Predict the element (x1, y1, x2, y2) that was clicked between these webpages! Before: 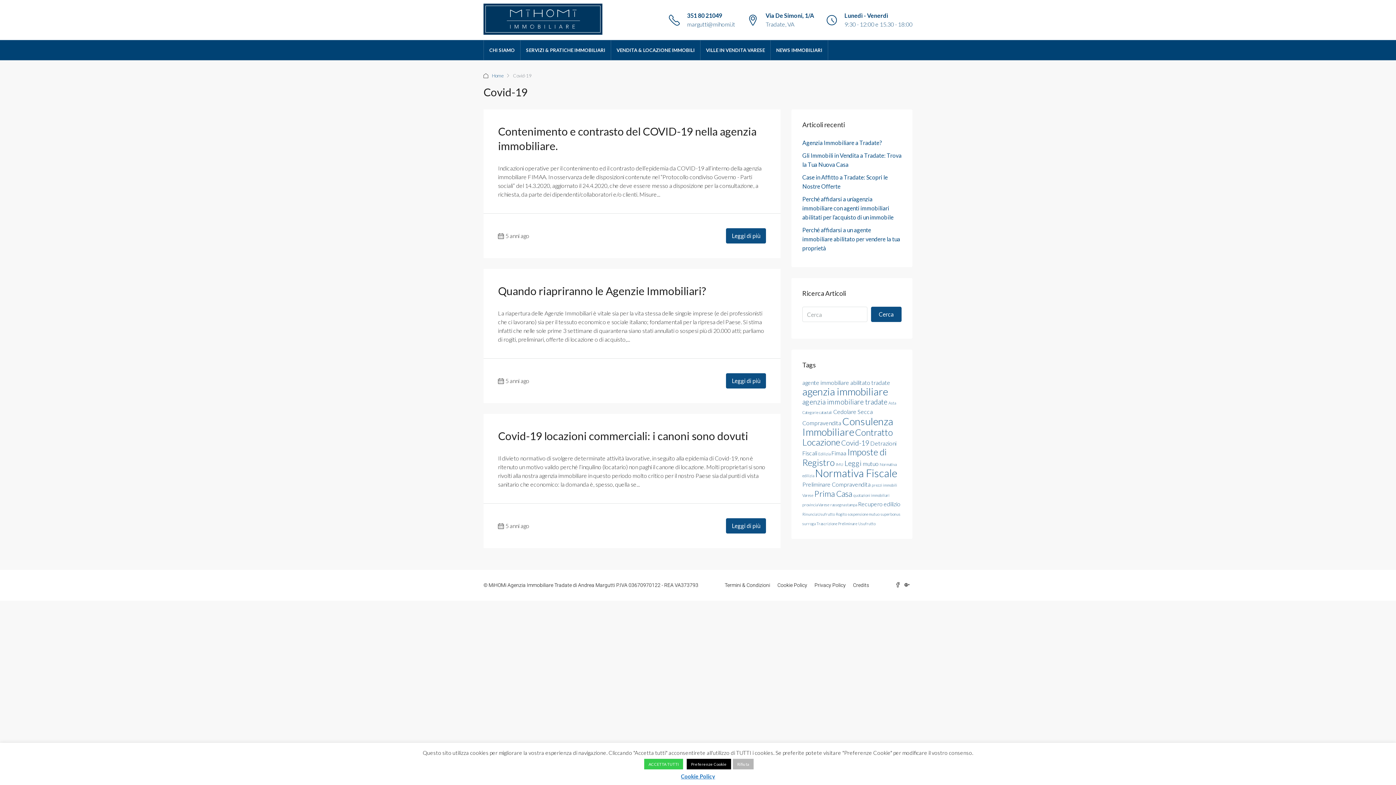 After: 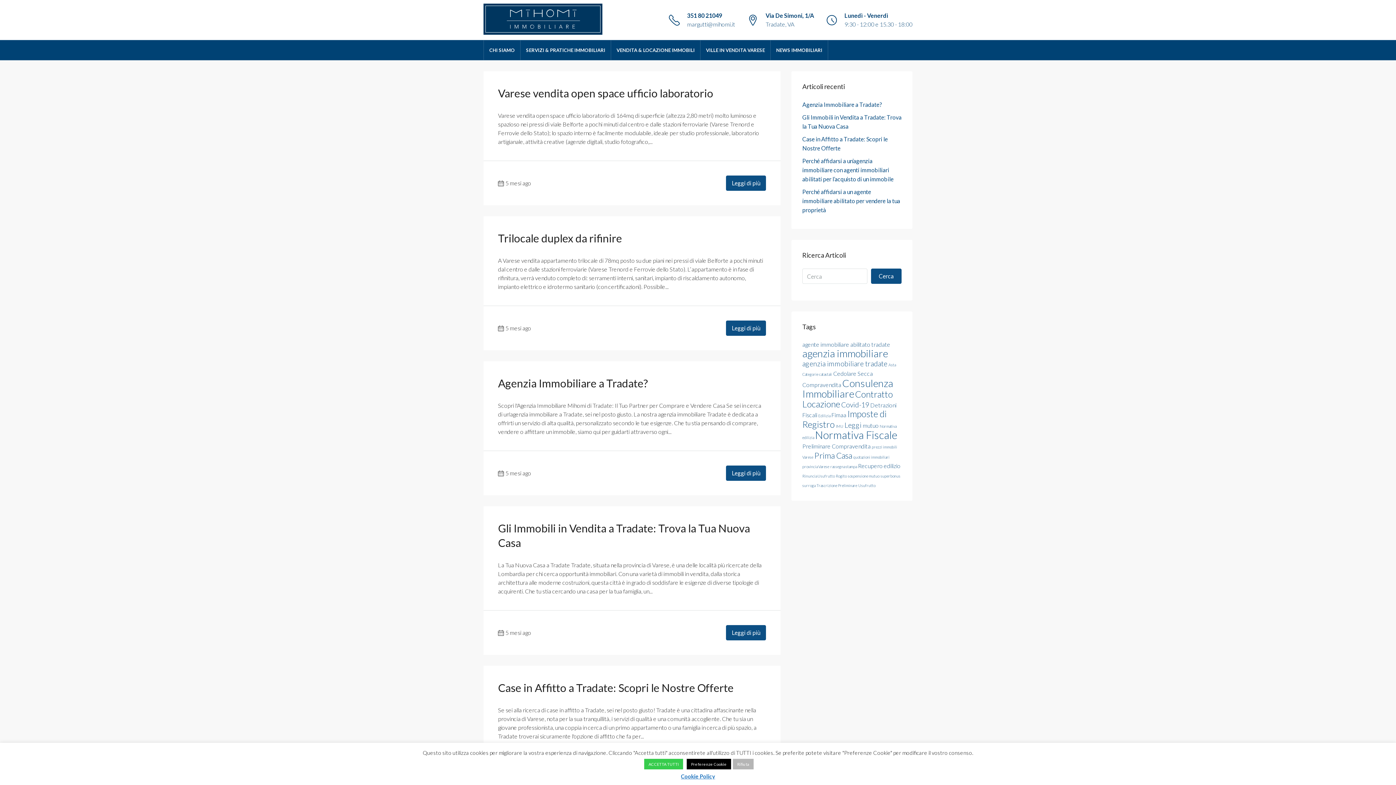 Action: bbox: (871, 306, 901, 322) label: Cerca